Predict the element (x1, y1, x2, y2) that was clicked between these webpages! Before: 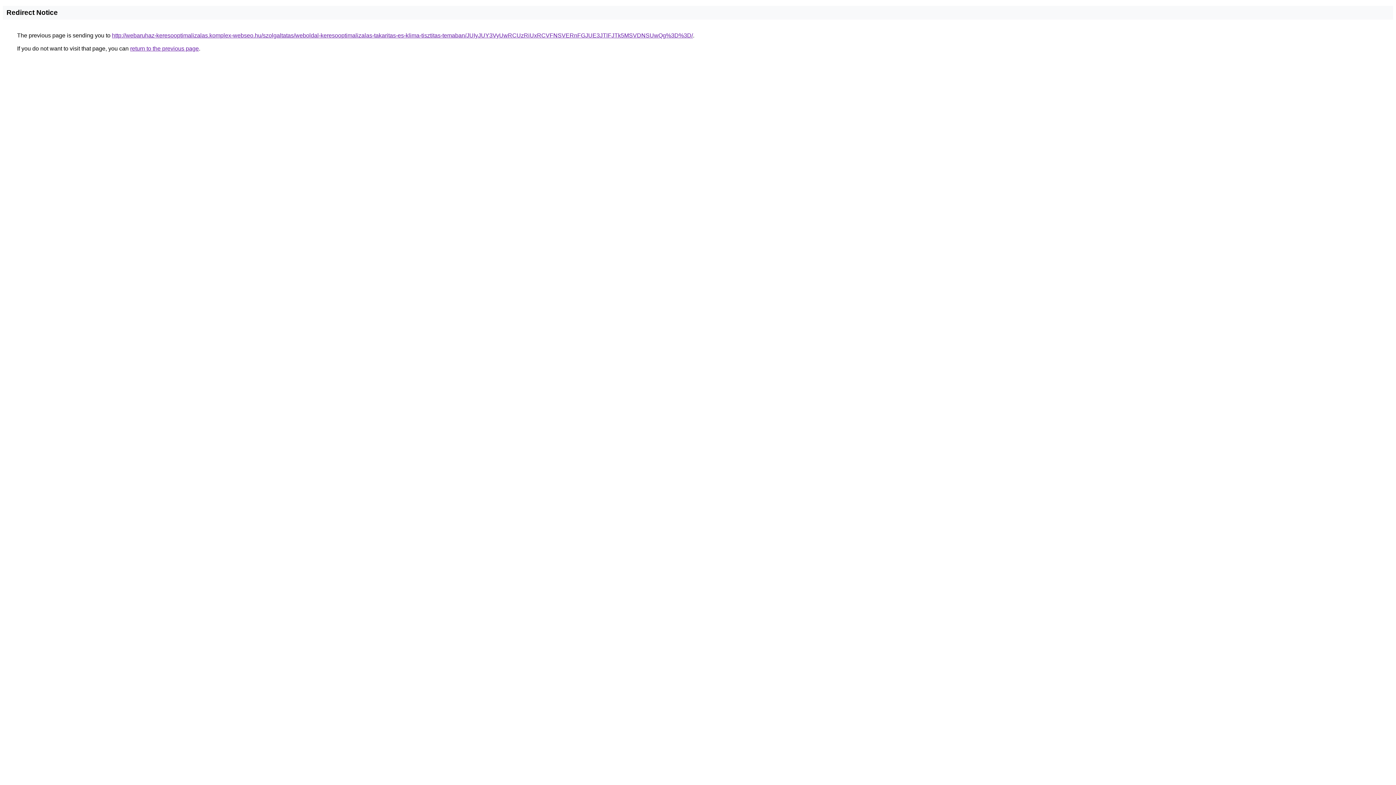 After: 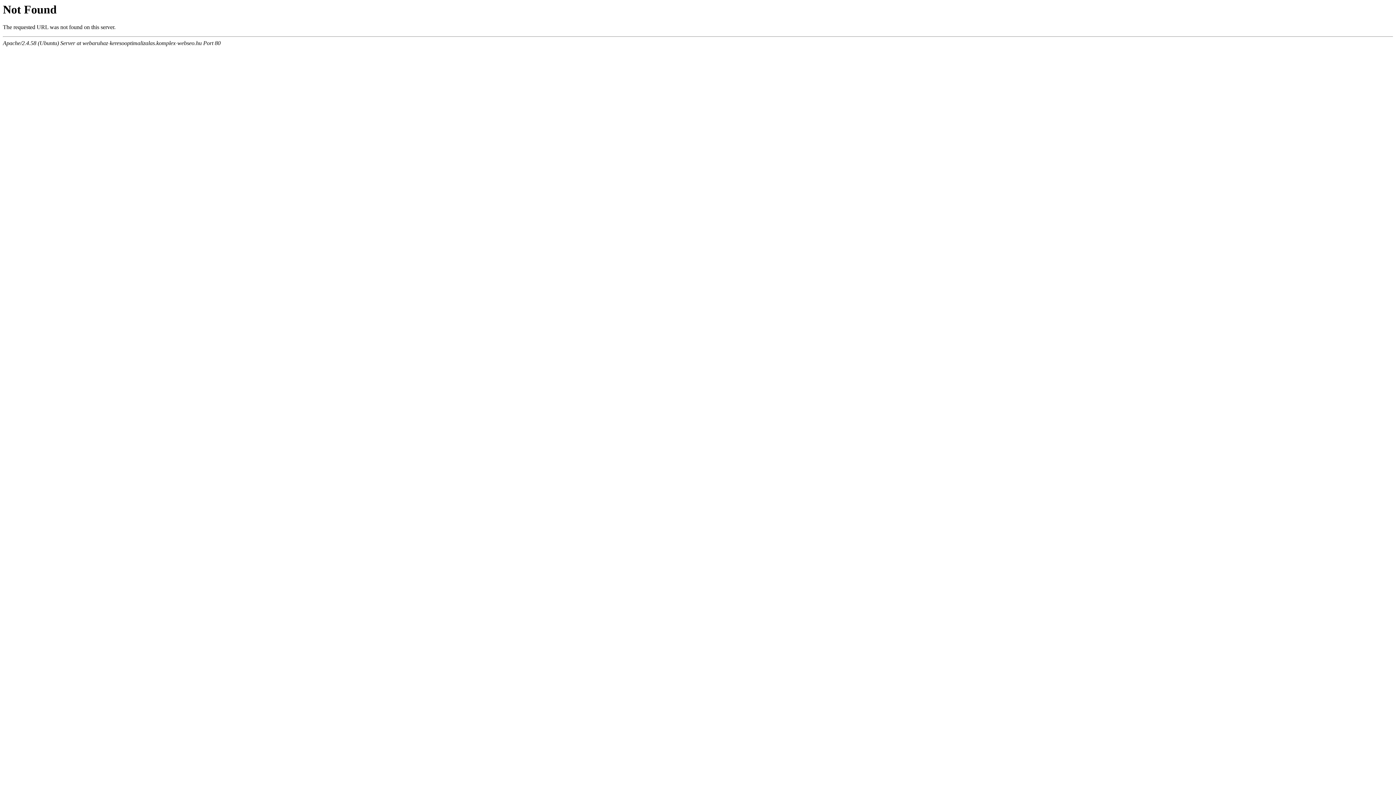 Action: bbox: (112, 32, 693, 38) label: http://webaruhaz-keresooptimalizalas.komplex-webseo.hu/szolgaltatas/weboldal-keresooptimalizalas-takaritas-es-klima-tisztitas-temaban/JUIyJUY3VyUwRCUzRiUxRCVFNSVERnFGJUE3JTlFJTk5MSVDNSUwQg%3D%3D/